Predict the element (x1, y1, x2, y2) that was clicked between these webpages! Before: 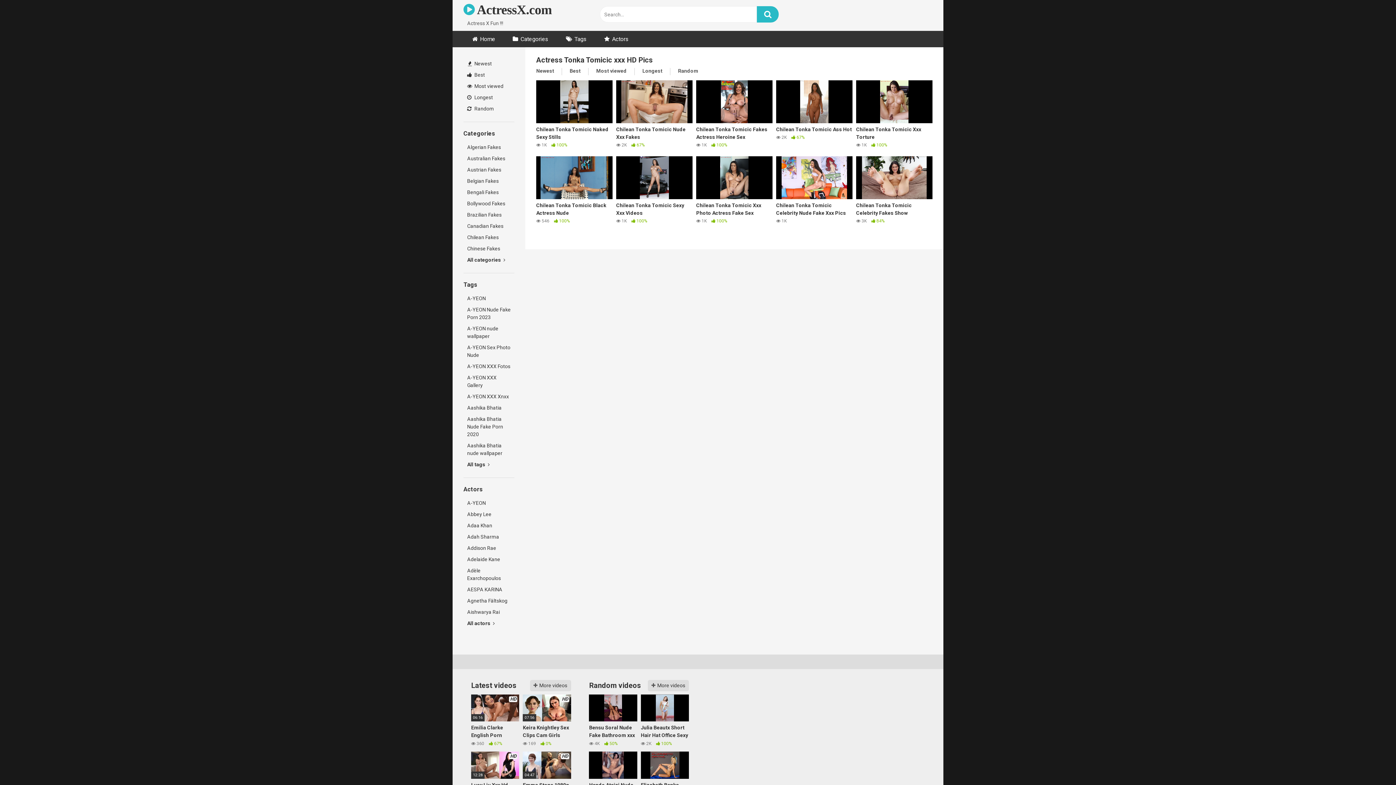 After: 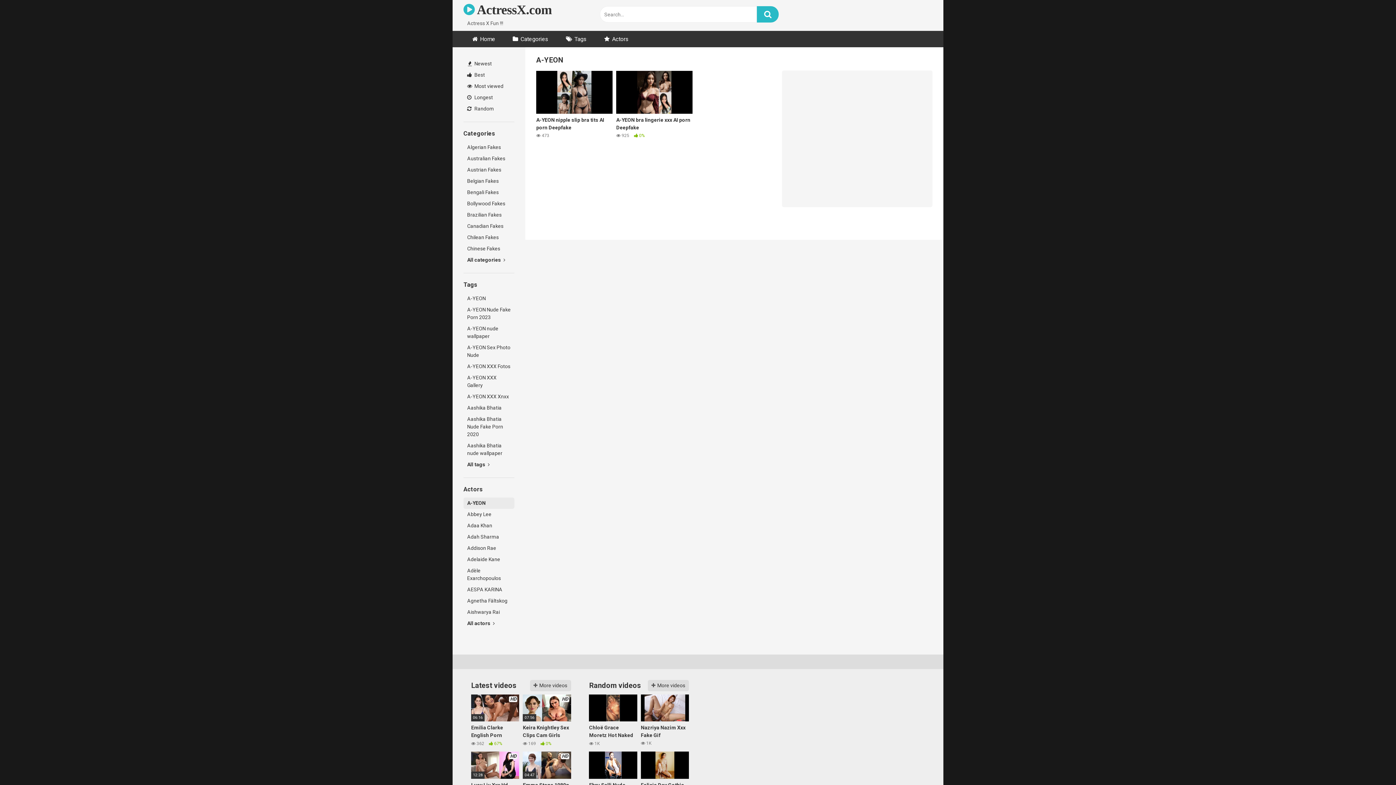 Action: label: A-YEON bbox: (463, 497, 514, 509)